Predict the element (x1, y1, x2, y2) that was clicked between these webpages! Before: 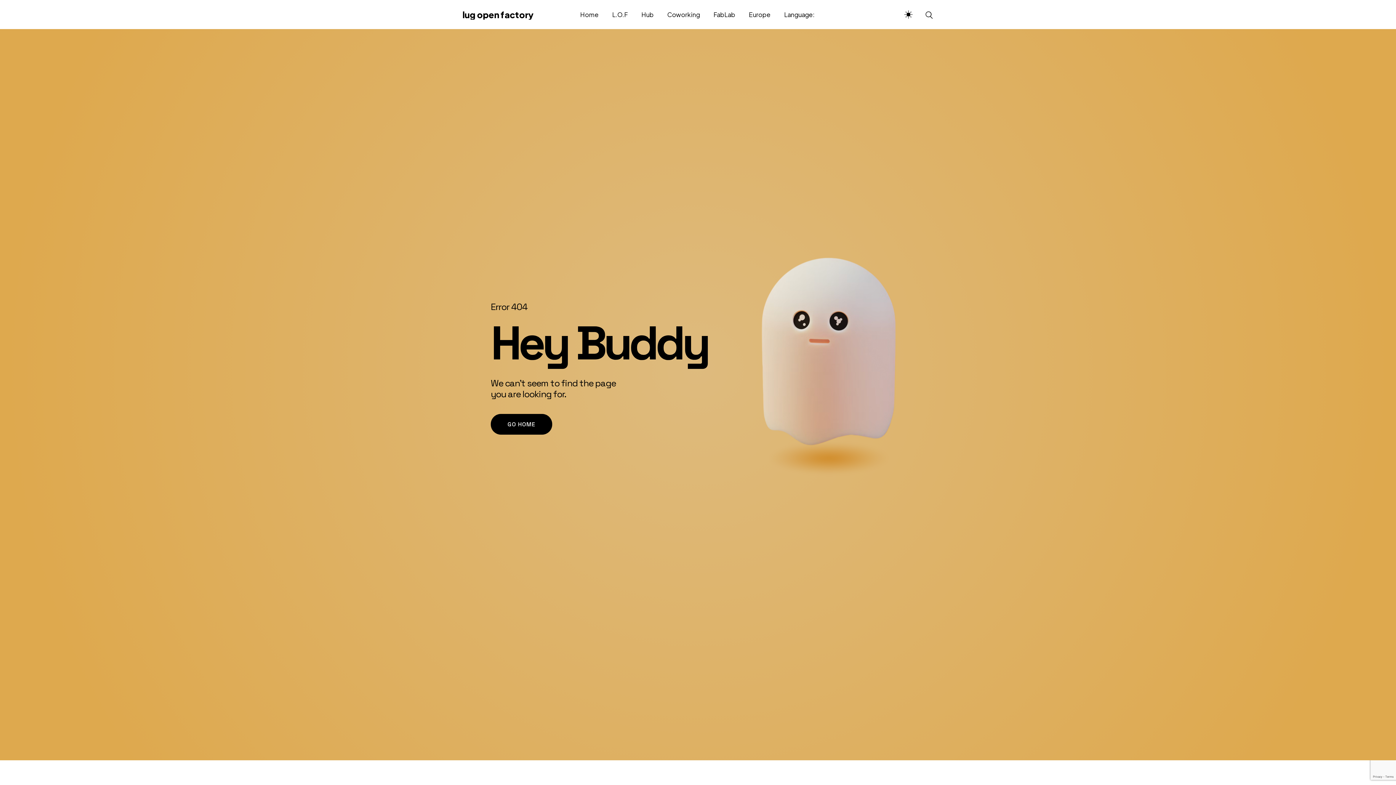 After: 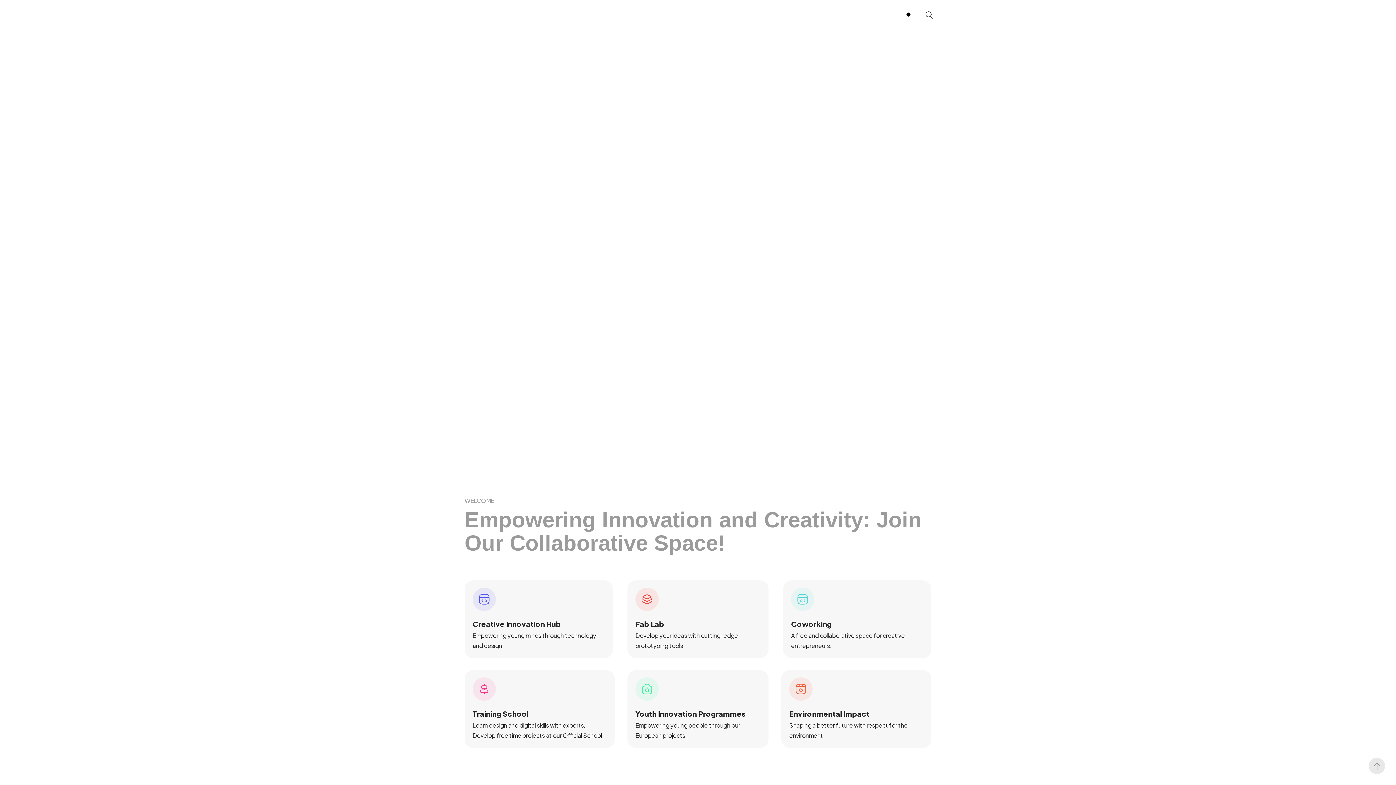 Action: label: Home bbox: (580, 10, 605, 19)